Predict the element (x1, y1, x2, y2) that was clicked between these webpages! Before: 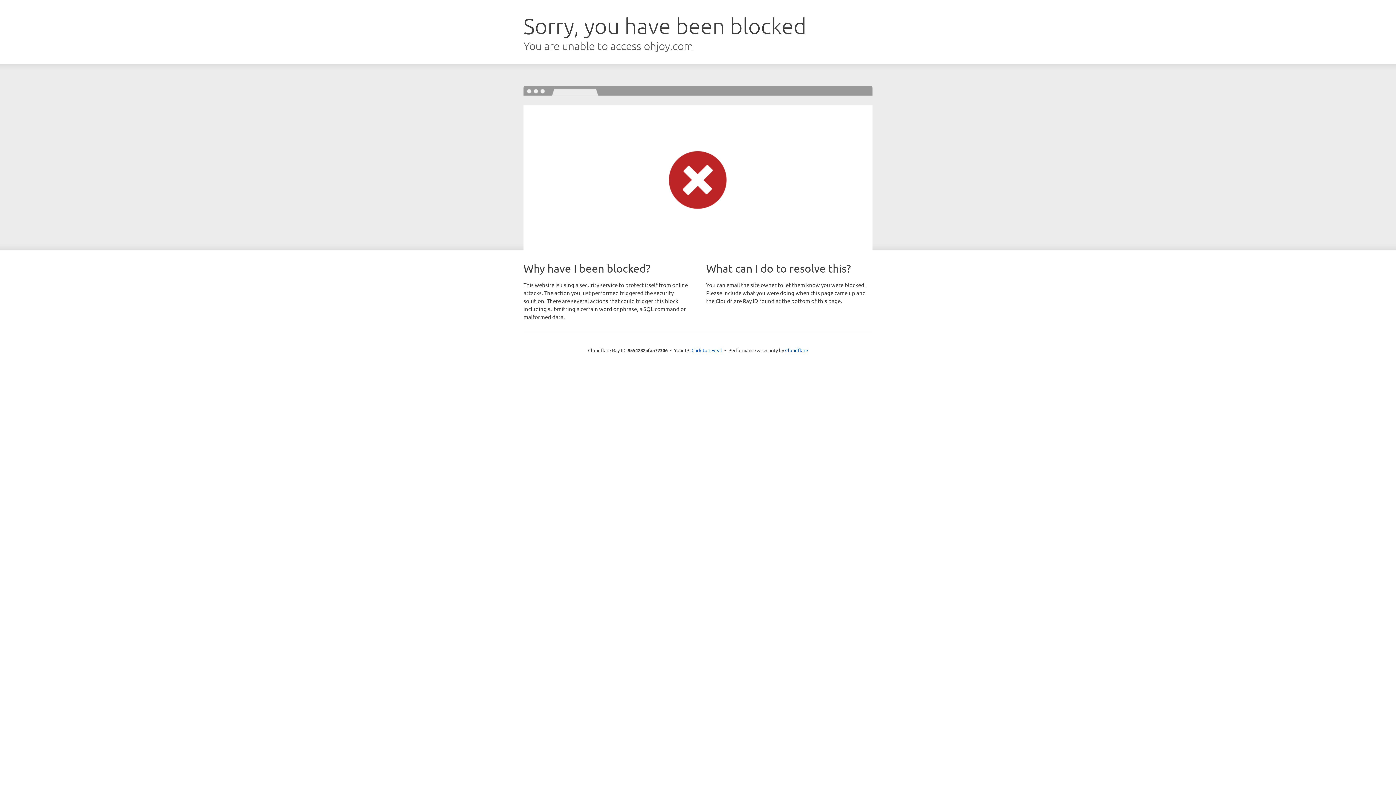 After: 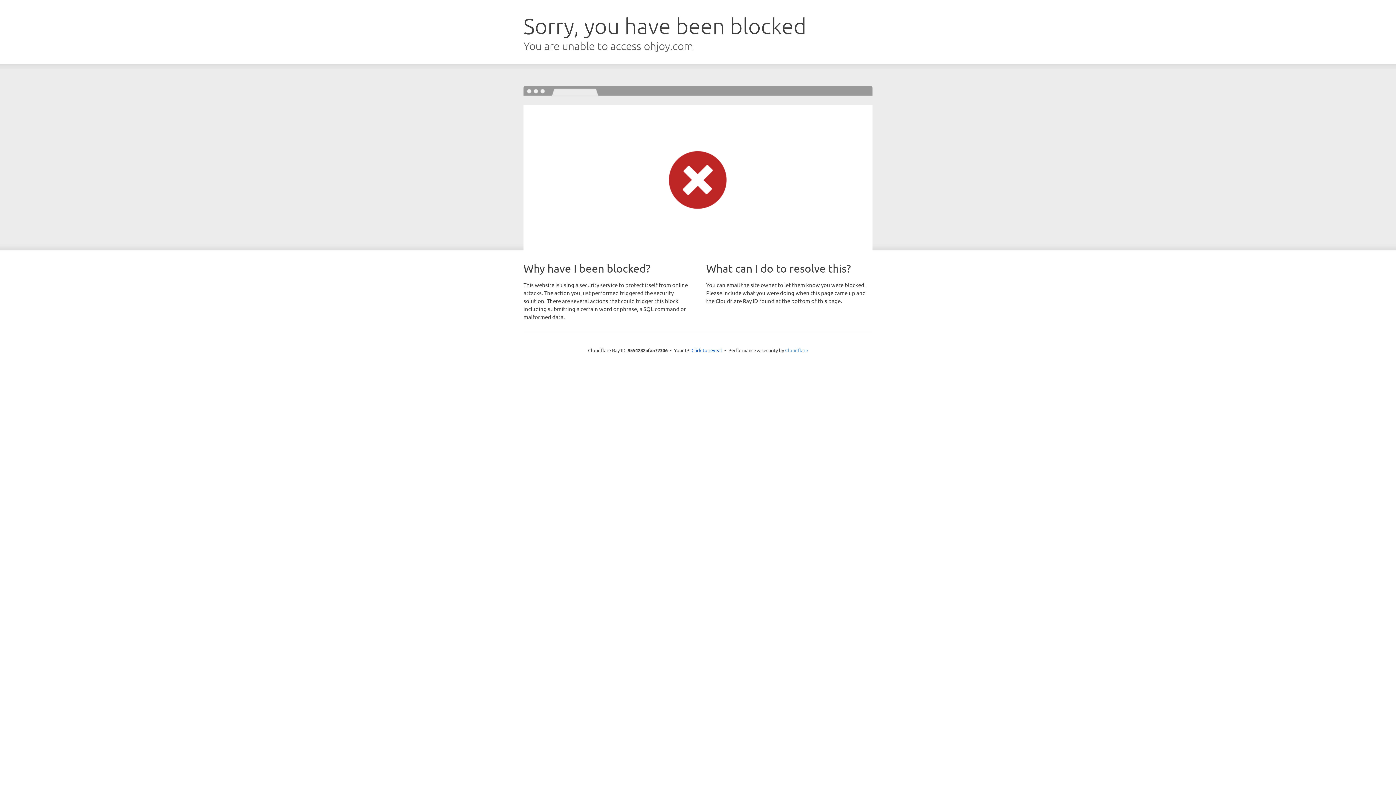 Action: label: Cloudflare bbox: (785, 347, 808, 353)